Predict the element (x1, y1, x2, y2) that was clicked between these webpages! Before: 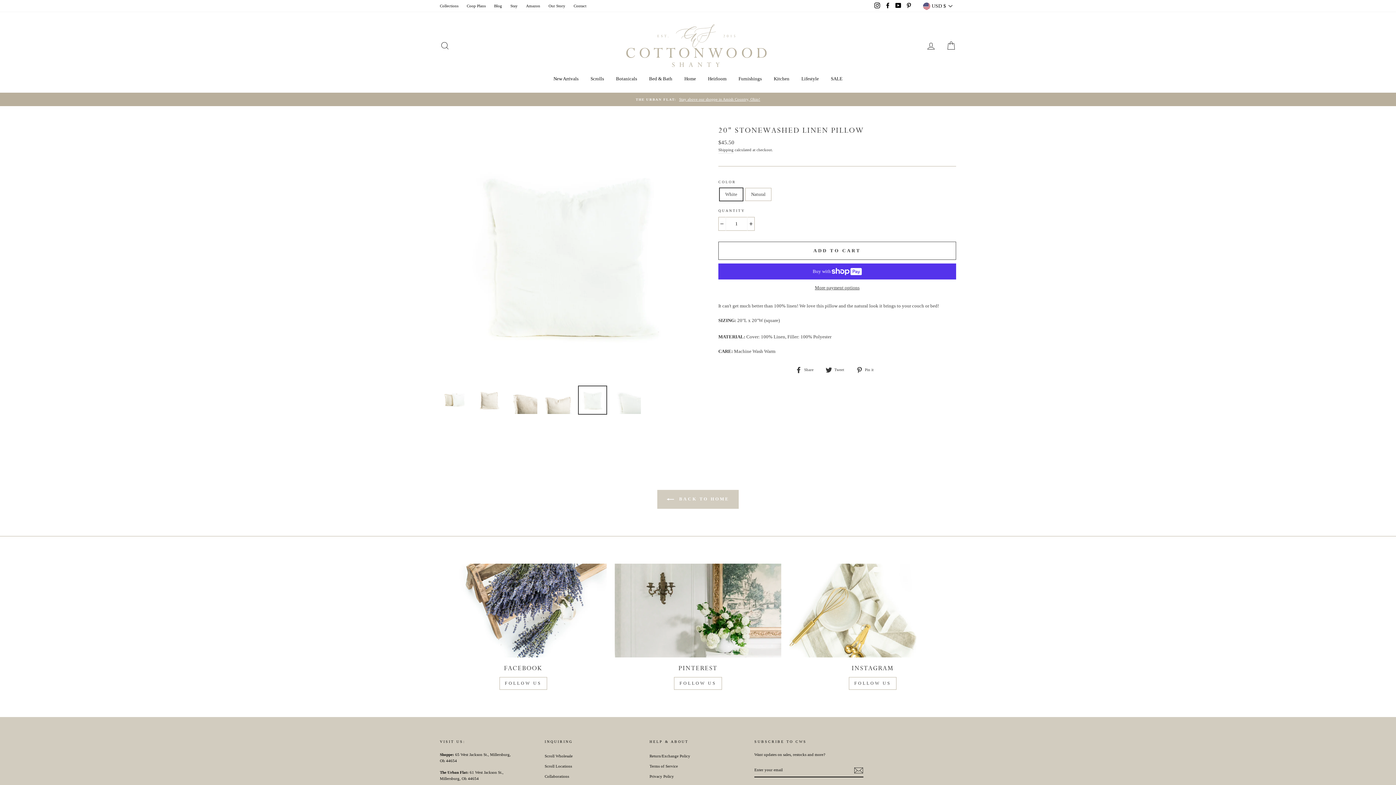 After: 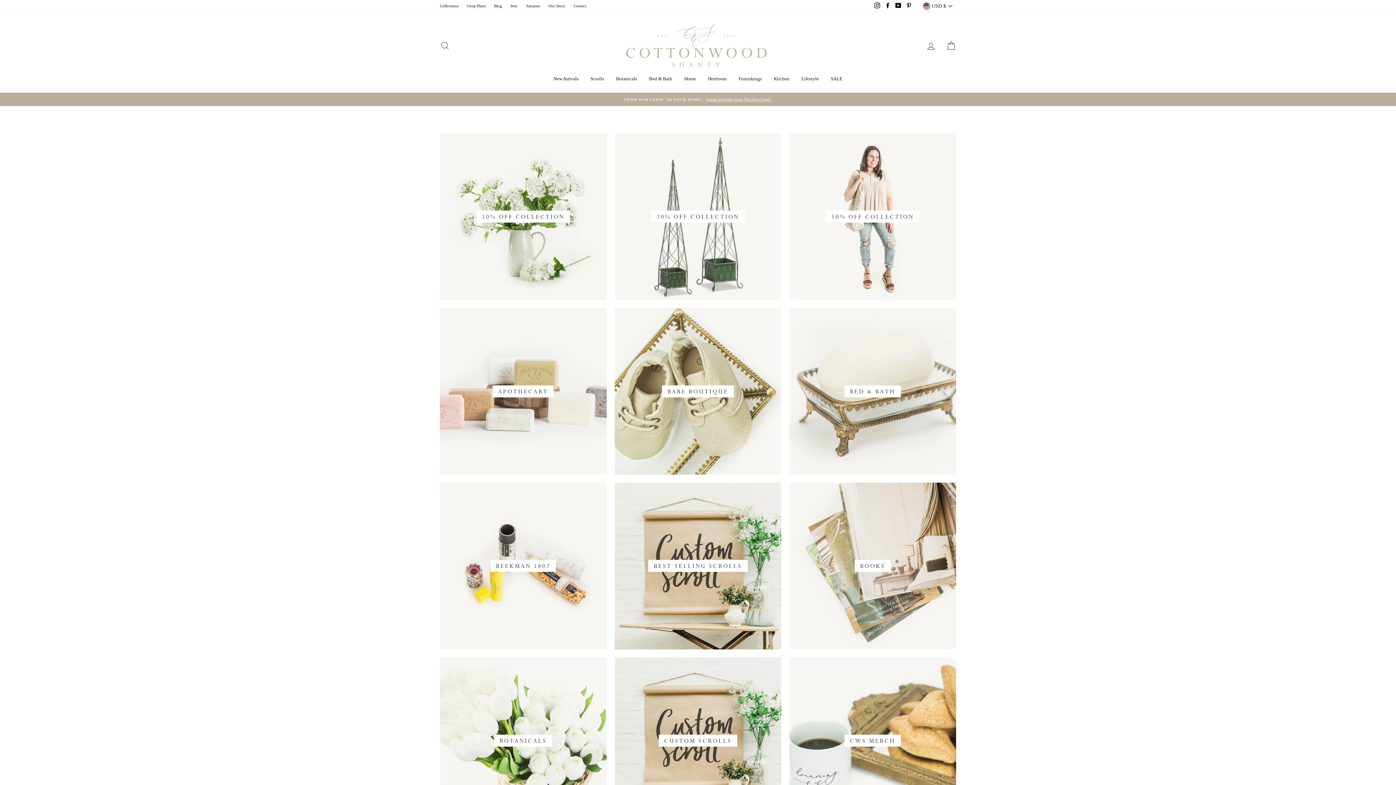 Action: bbox: (436, 1, 462, 10) label: Collections